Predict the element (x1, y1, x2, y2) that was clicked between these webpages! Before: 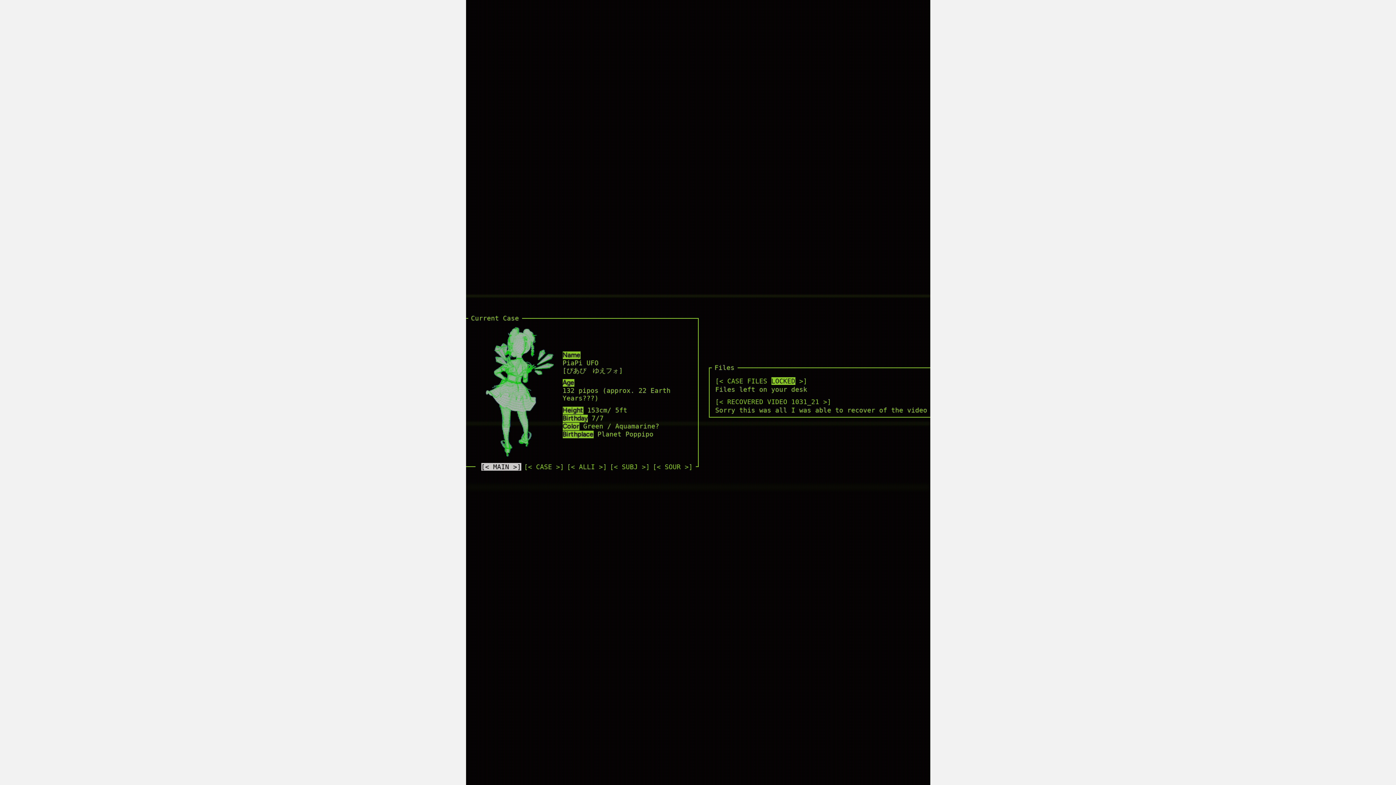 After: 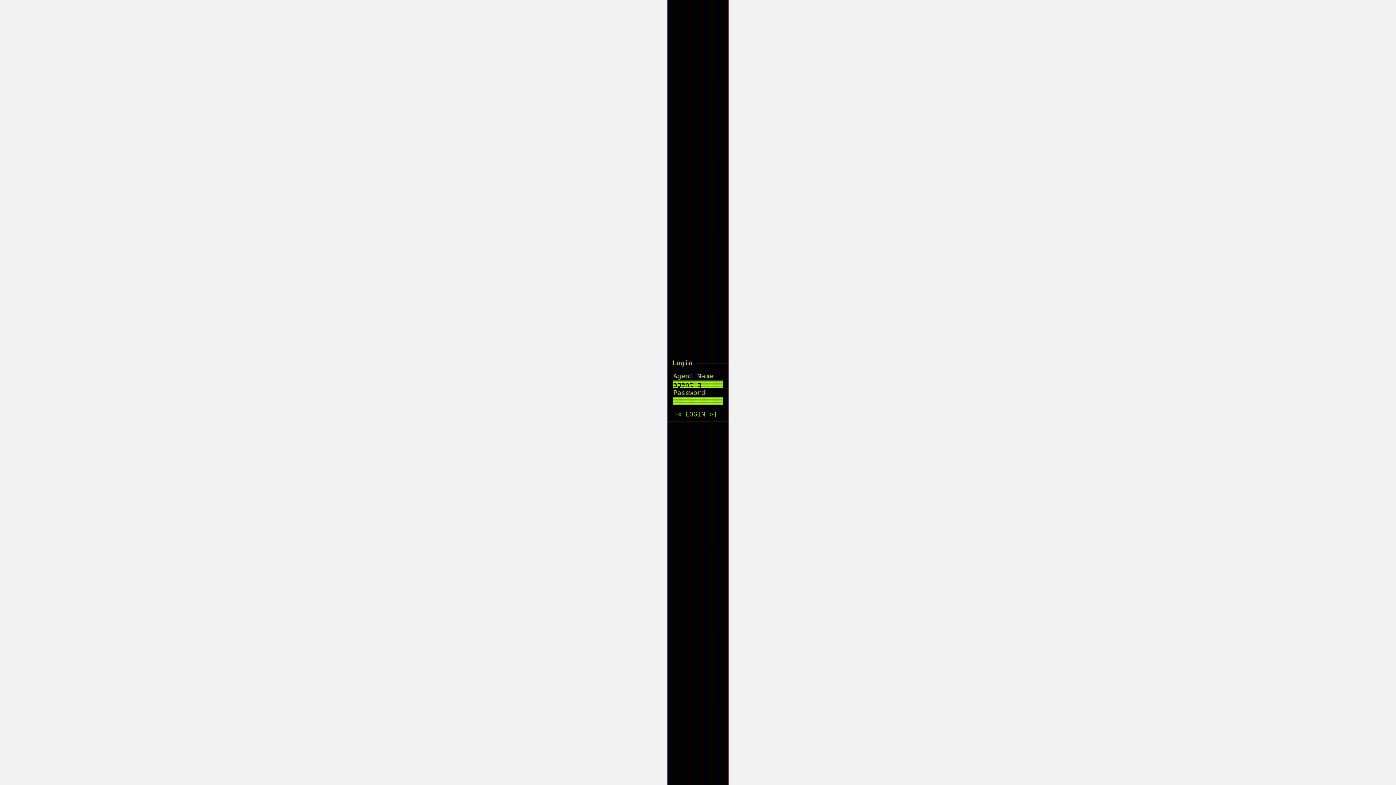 Action: label: [< CASE FILES LOCKED >] bbox: (715, 377, 807, 385)